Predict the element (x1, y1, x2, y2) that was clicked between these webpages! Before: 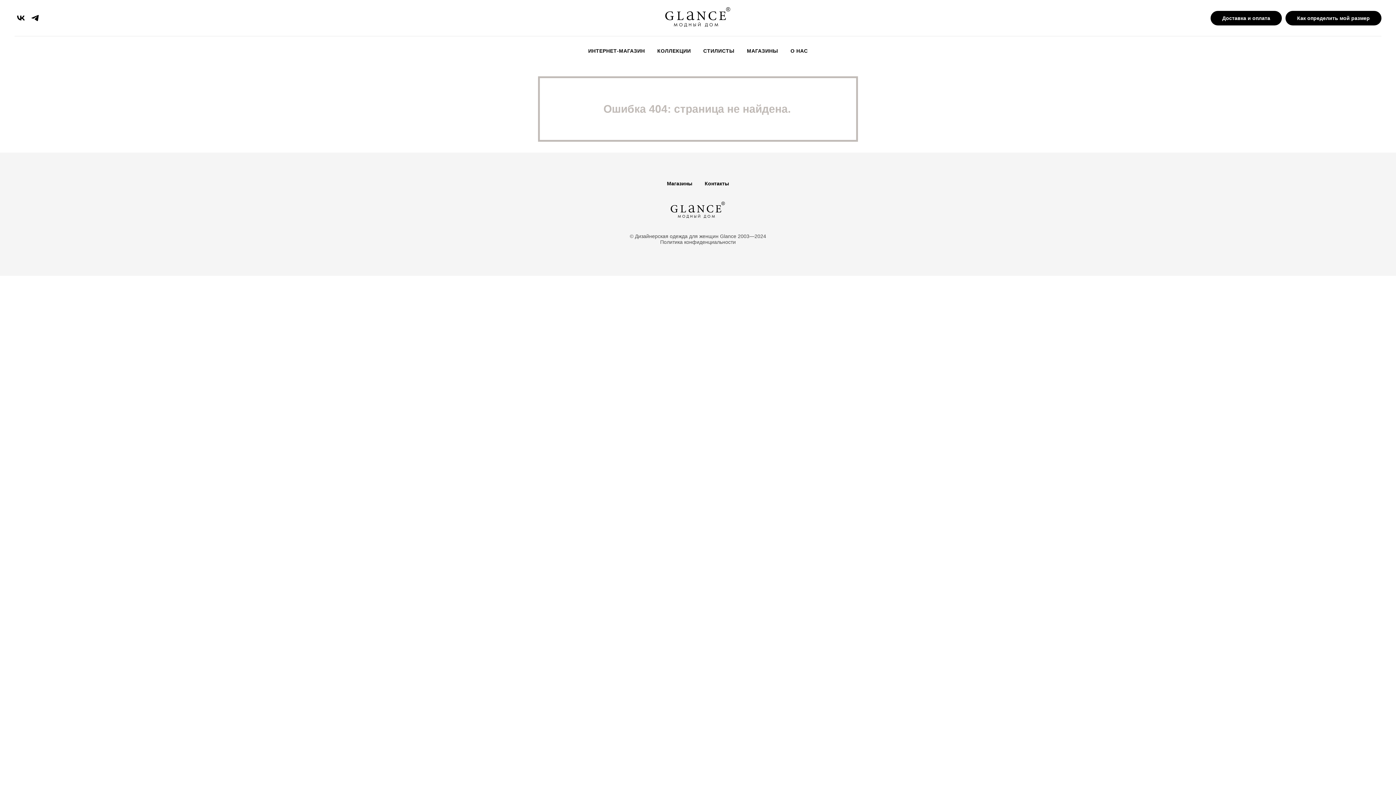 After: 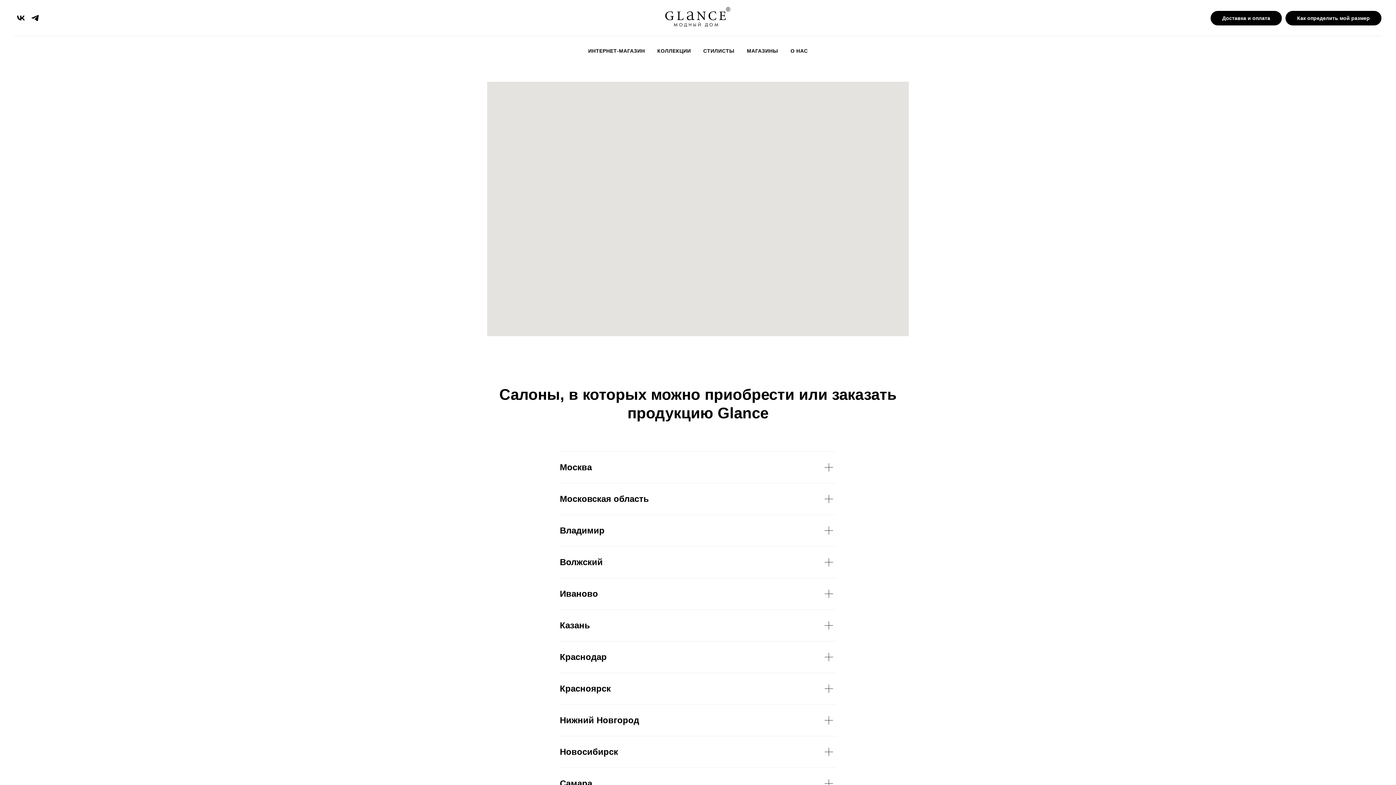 Action: label: Магазины bbox: (667, 180, 692, 186)